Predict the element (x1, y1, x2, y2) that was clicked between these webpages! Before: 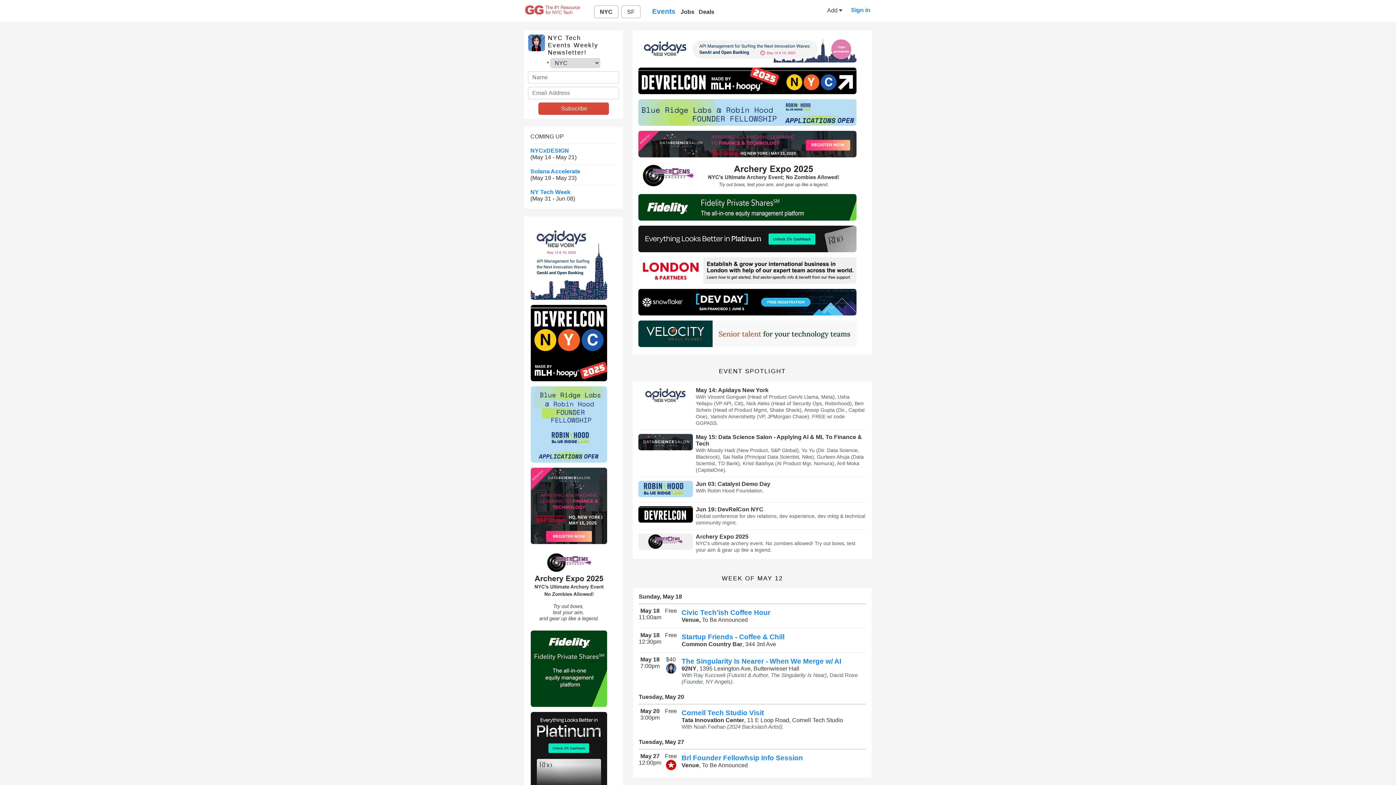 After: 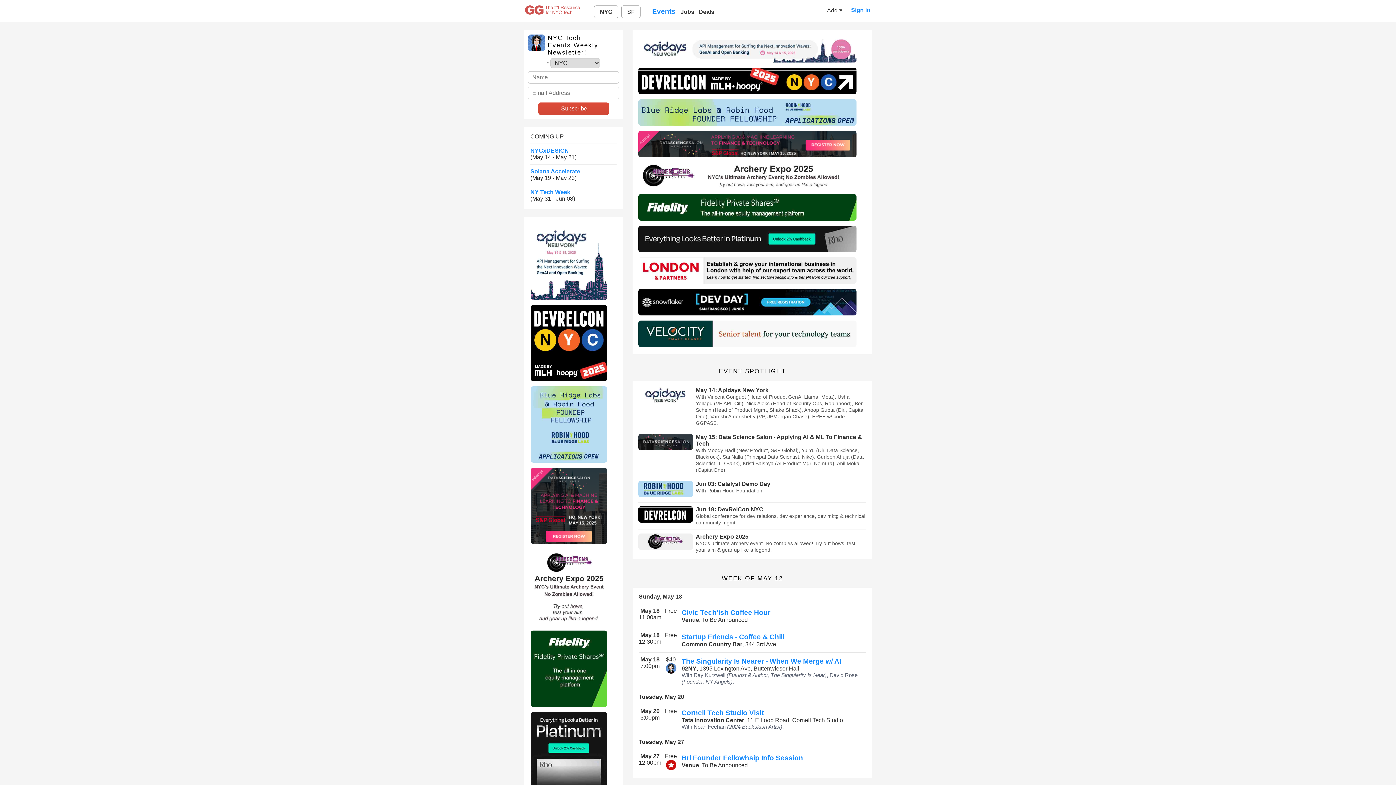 Action: bbox: (638, 398, 693, 404)